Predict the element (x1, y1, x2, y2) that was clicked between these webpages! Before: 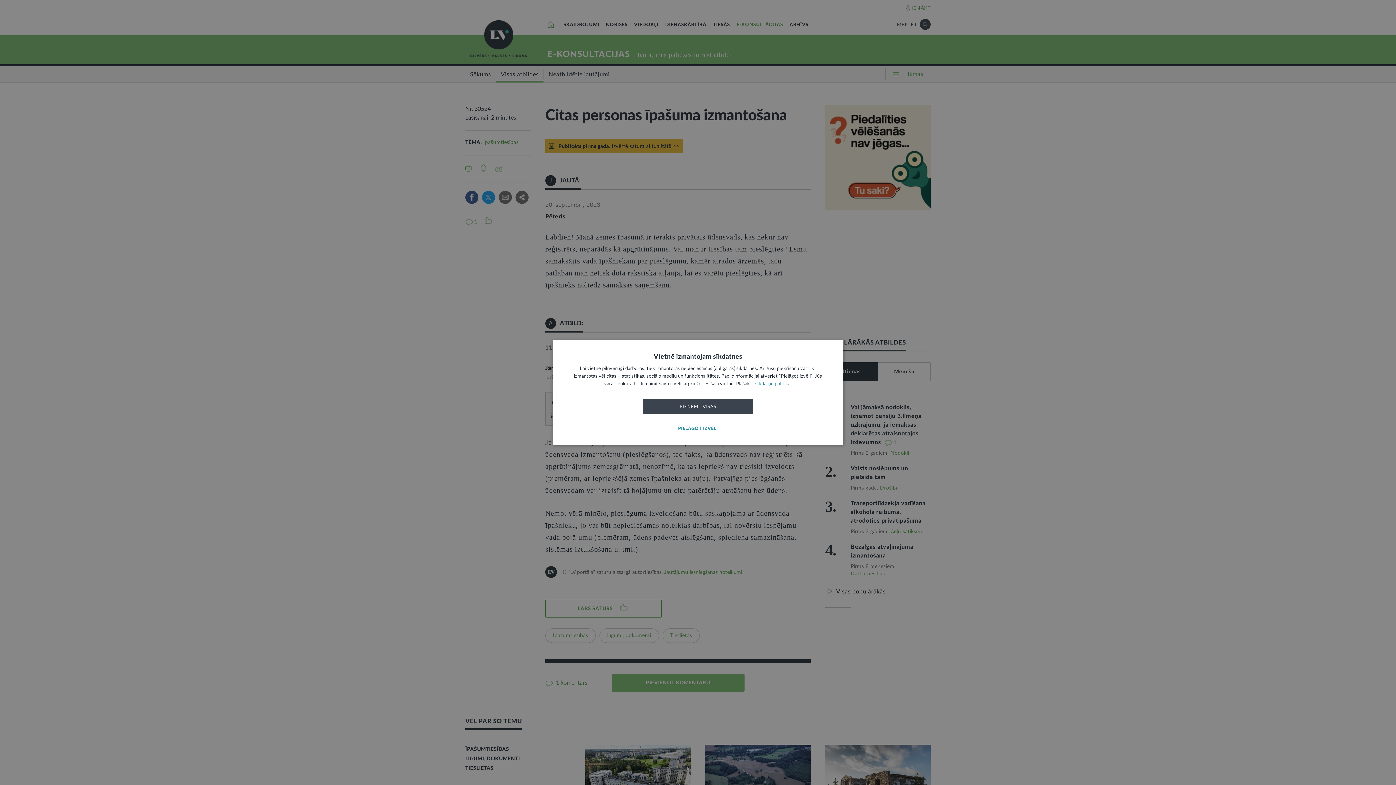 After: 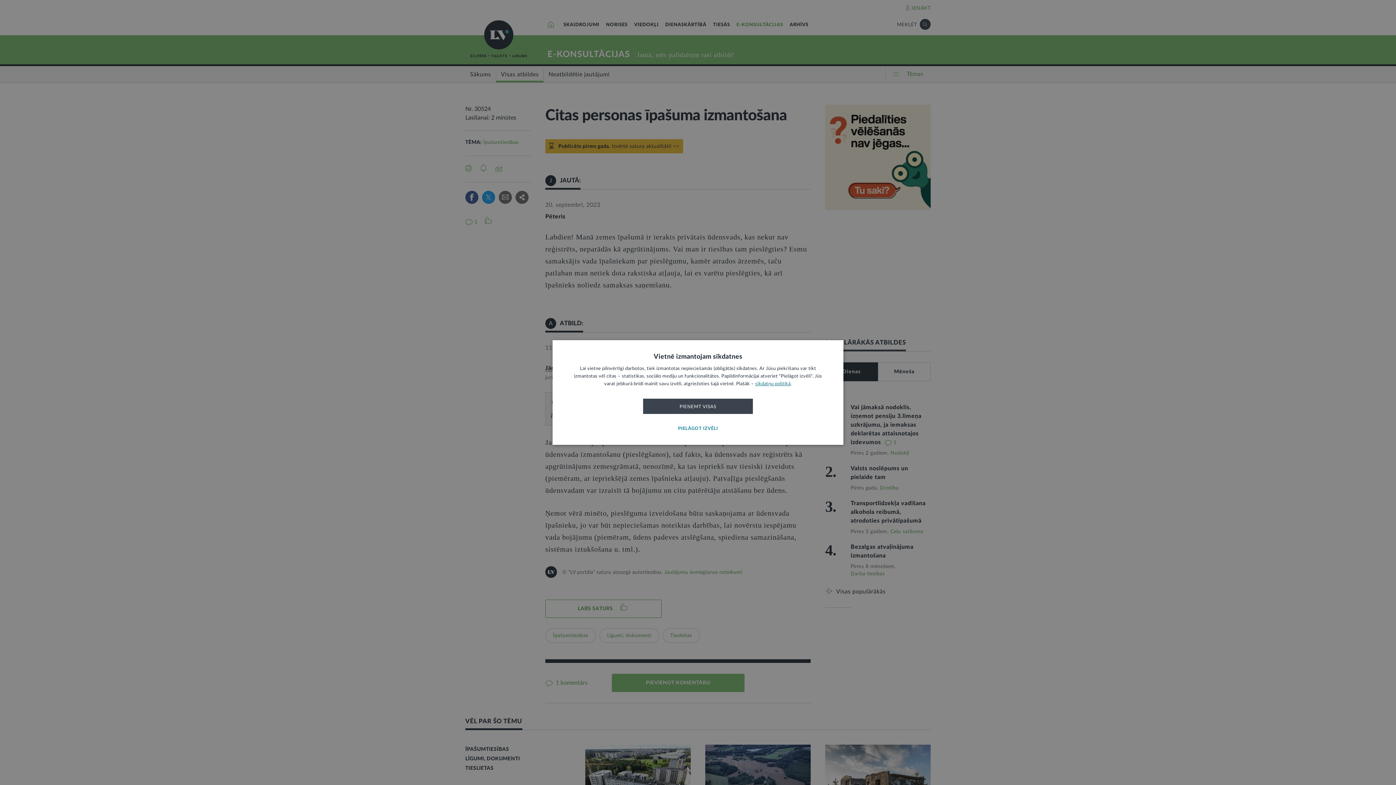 Action: bbox: (755, 381, 790, 386) label: sīkdatņu politikā